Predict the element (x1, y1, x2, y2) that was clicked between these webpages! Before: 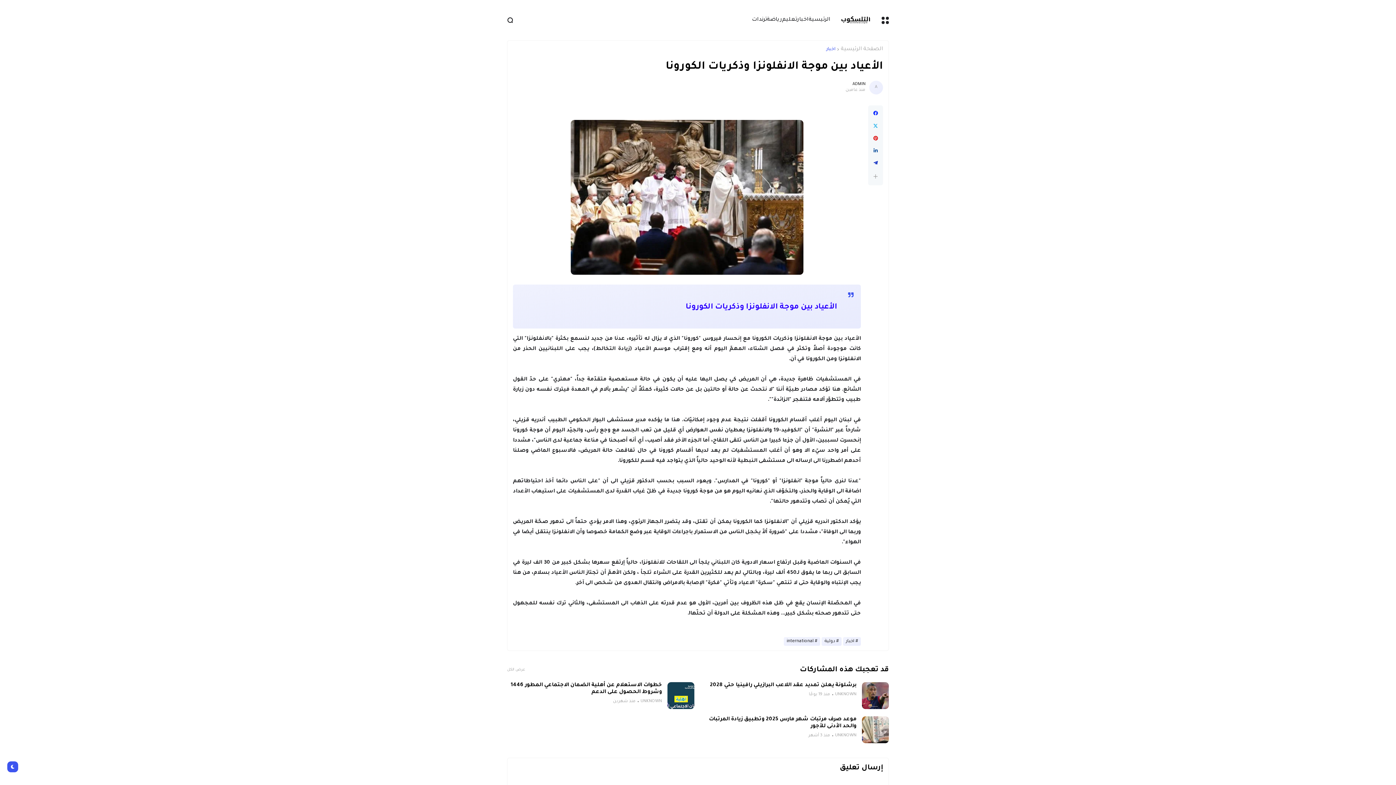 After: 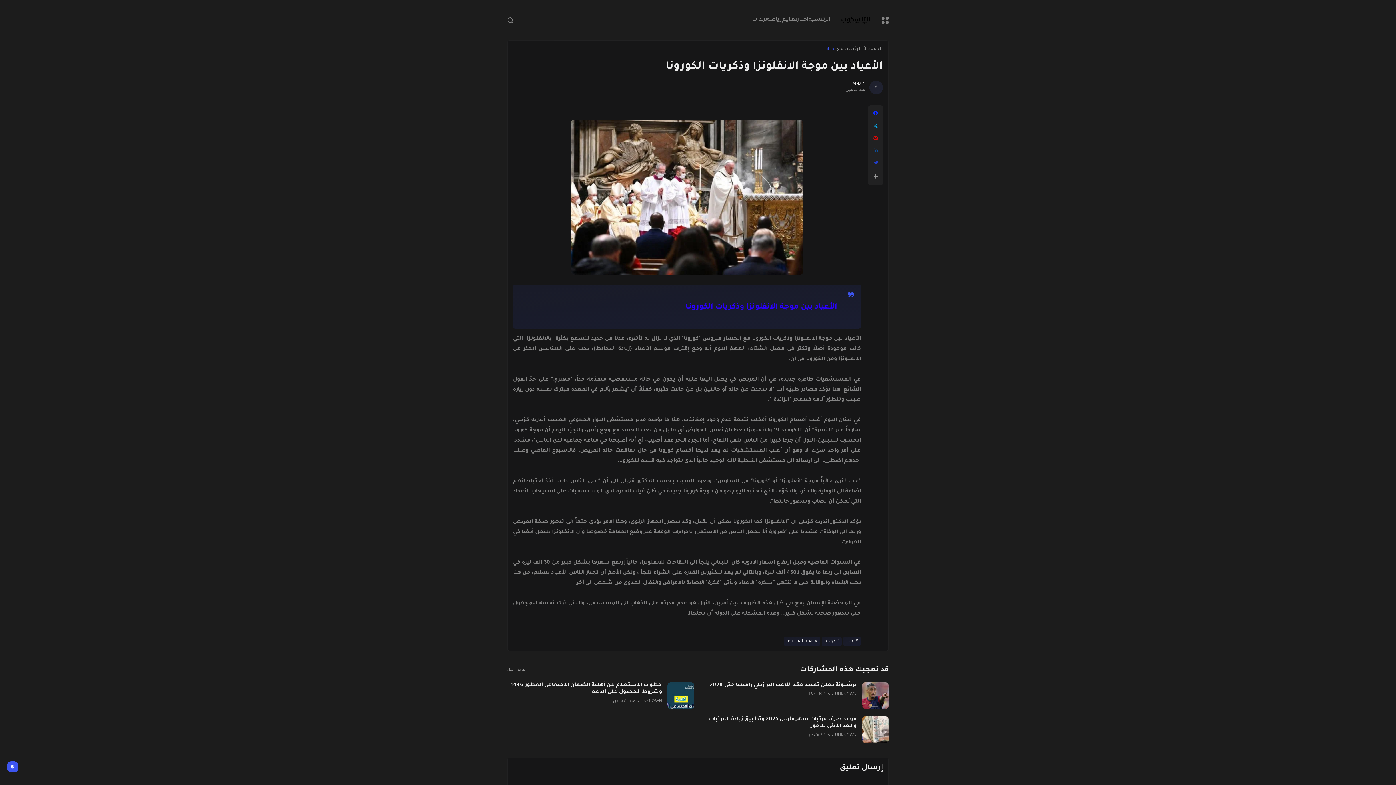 Action: bbox: (7, 761, 18, 772)